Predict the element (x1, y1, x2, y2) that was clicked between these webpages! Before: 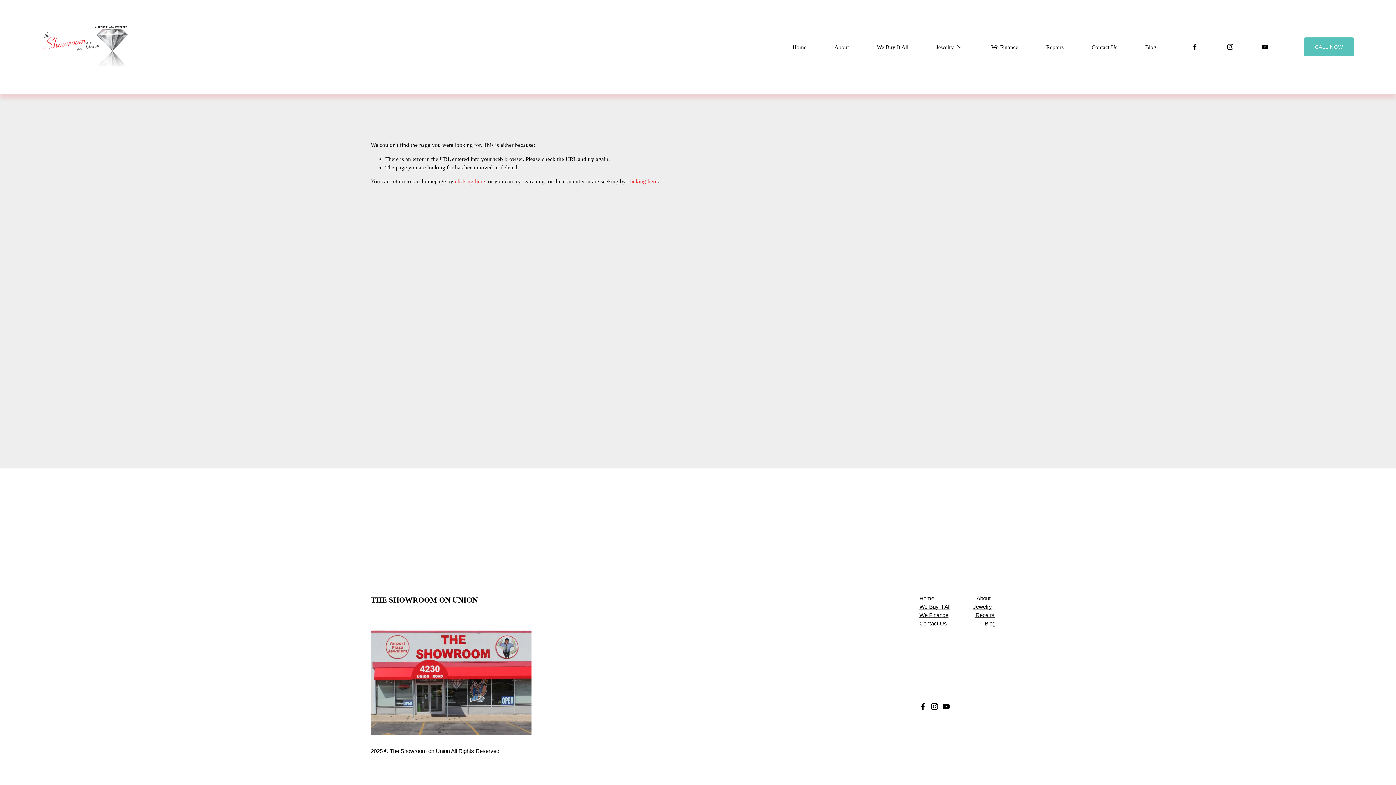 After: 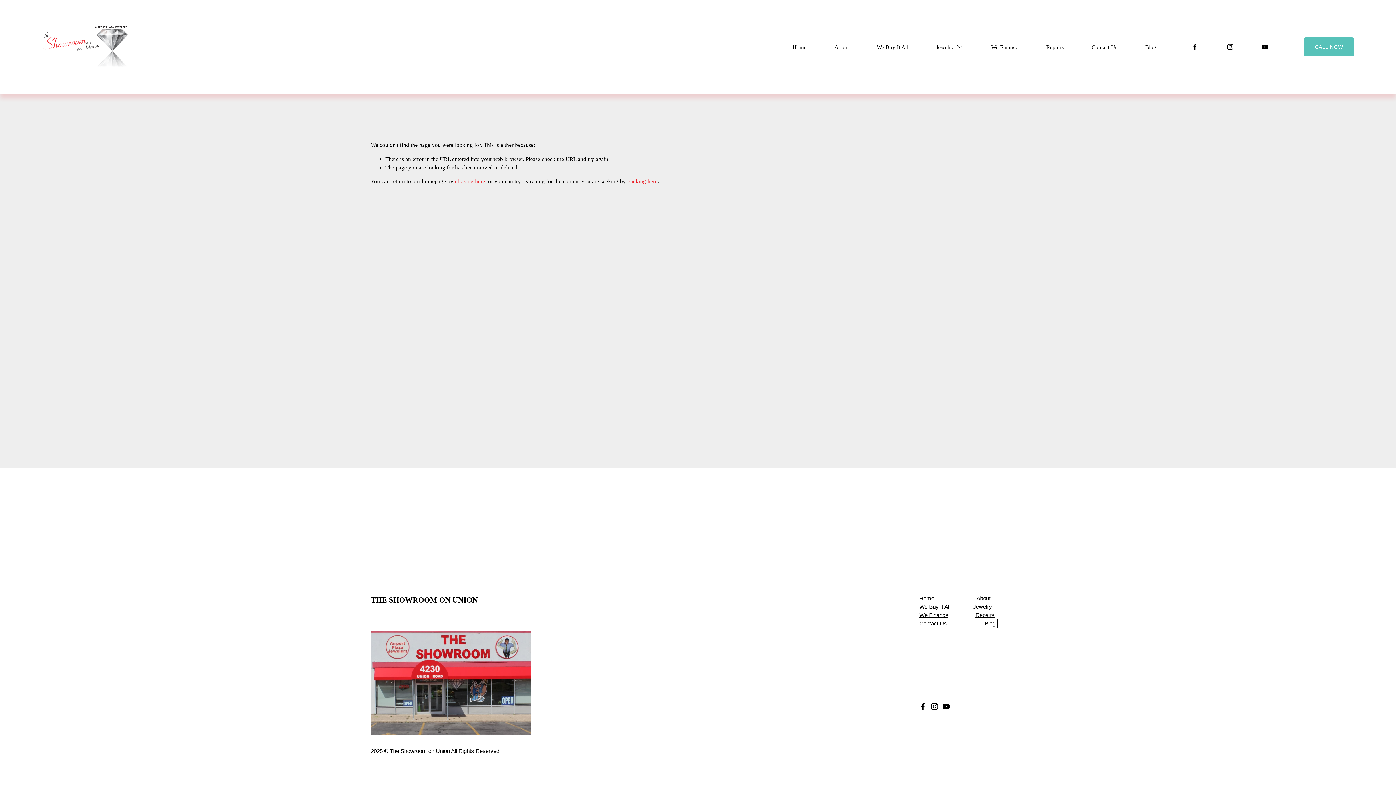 Action: bbox: (984, 620, 995, 626) label: Blog